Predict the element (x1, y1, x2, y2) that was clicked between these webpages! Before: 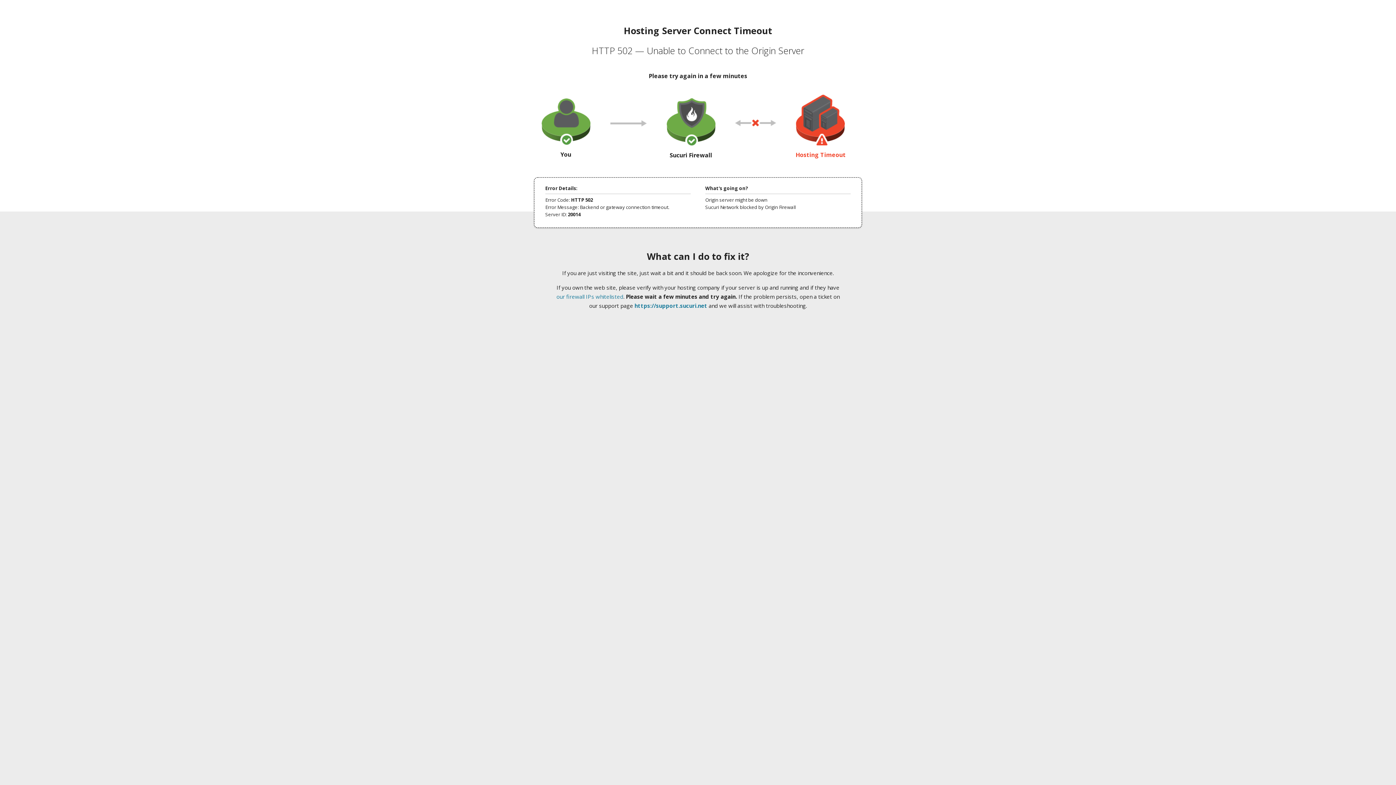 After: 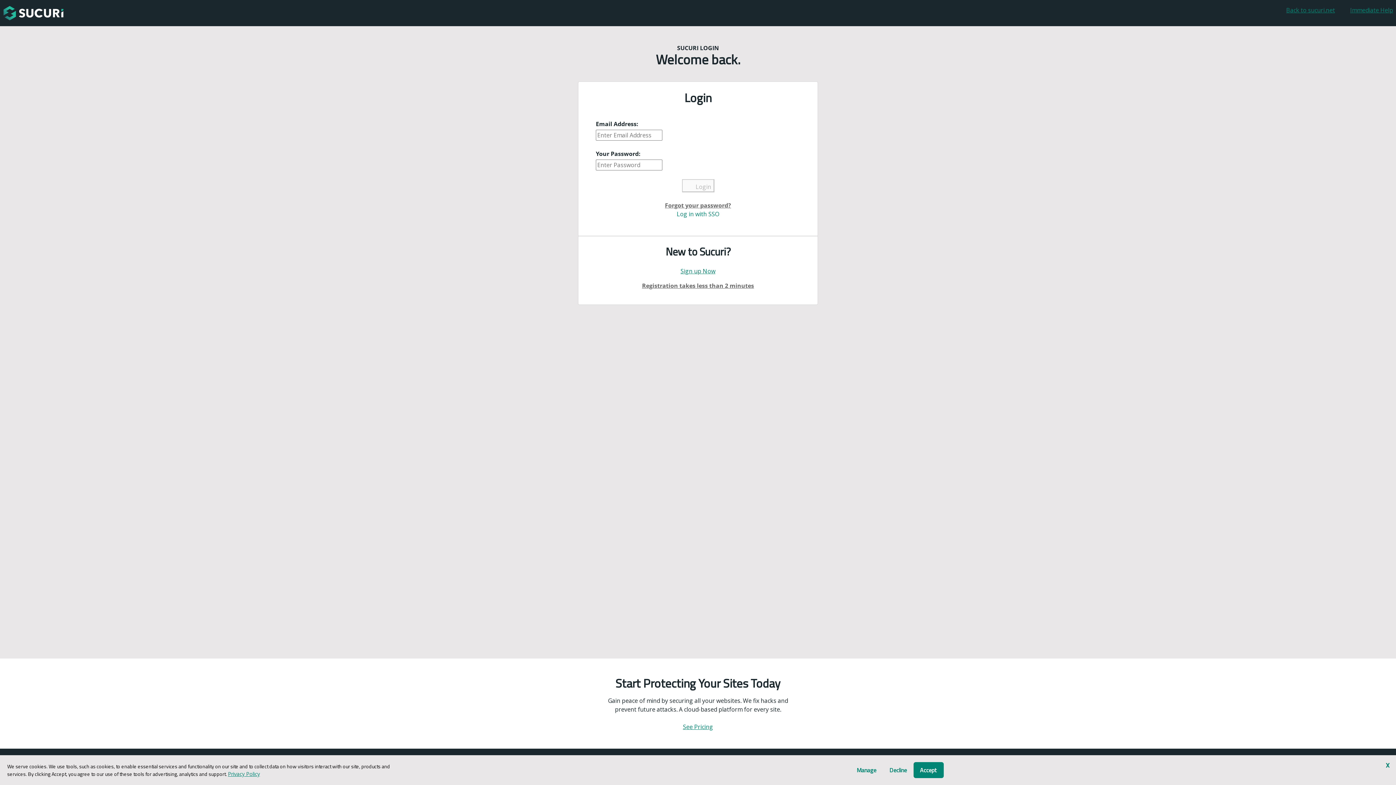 Action: label: https://support.sucuri.net bbox: (634, 302, 707, 309)